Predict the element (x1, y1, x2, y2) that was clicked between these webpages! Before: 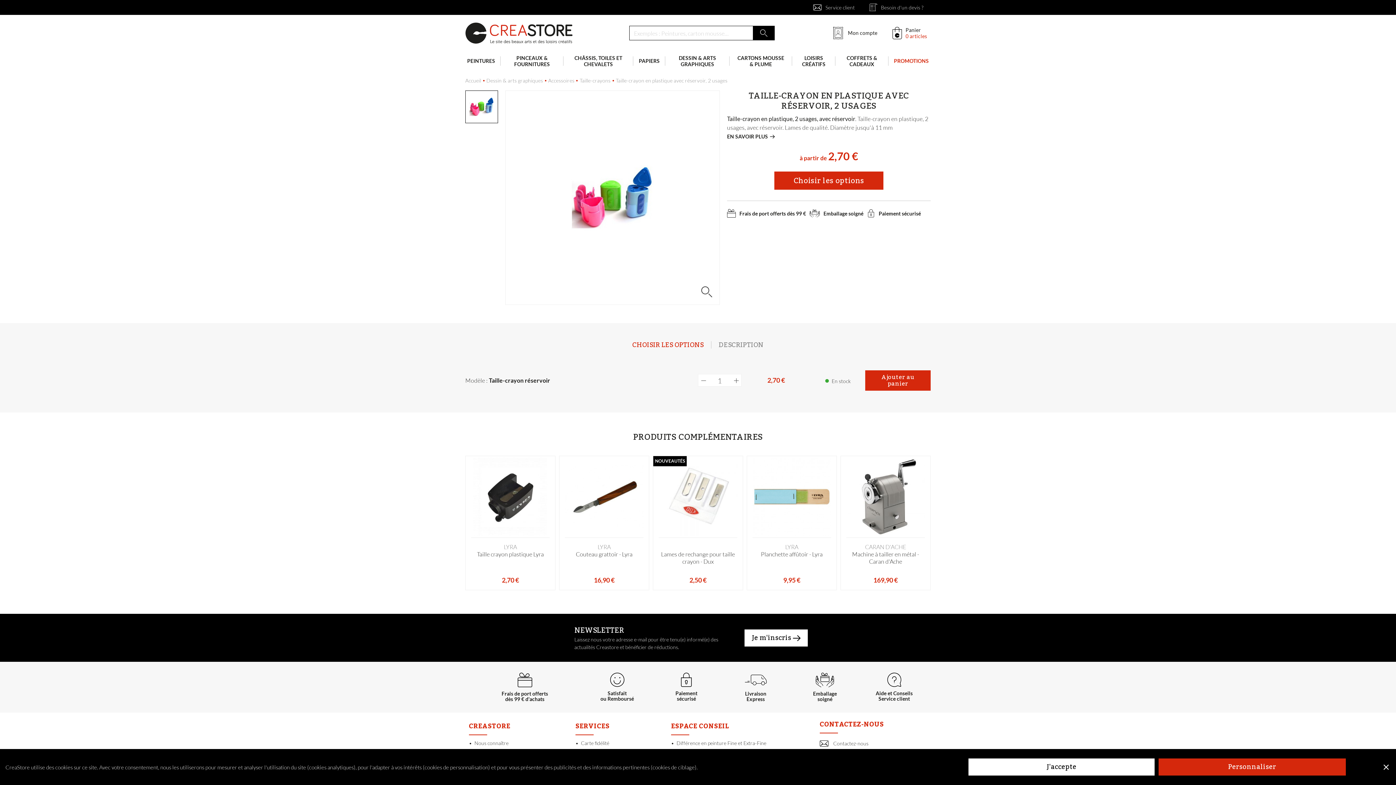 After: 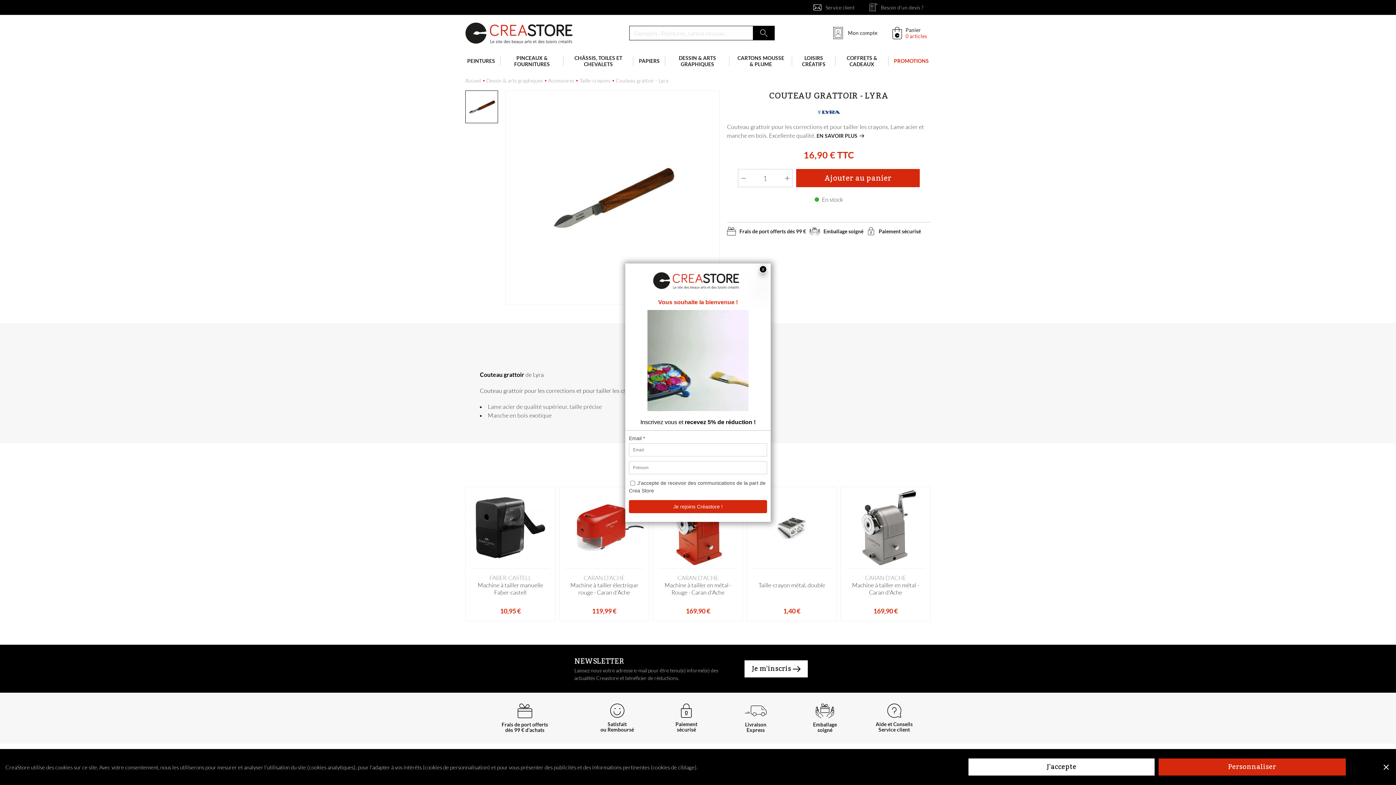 Action: label: LYRA
Couteau grattoir - Lyra
16,90 € bbox: (559, 456, 649, 590)